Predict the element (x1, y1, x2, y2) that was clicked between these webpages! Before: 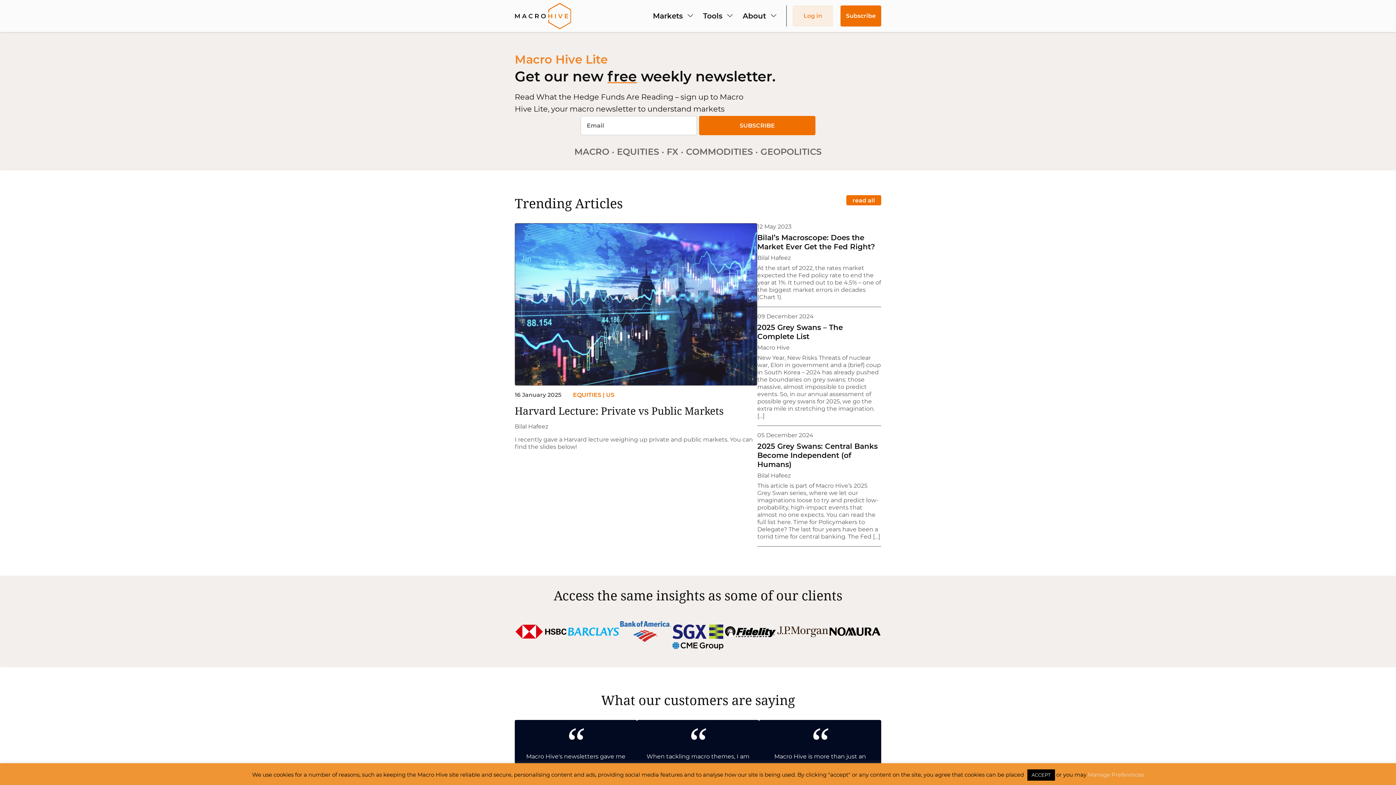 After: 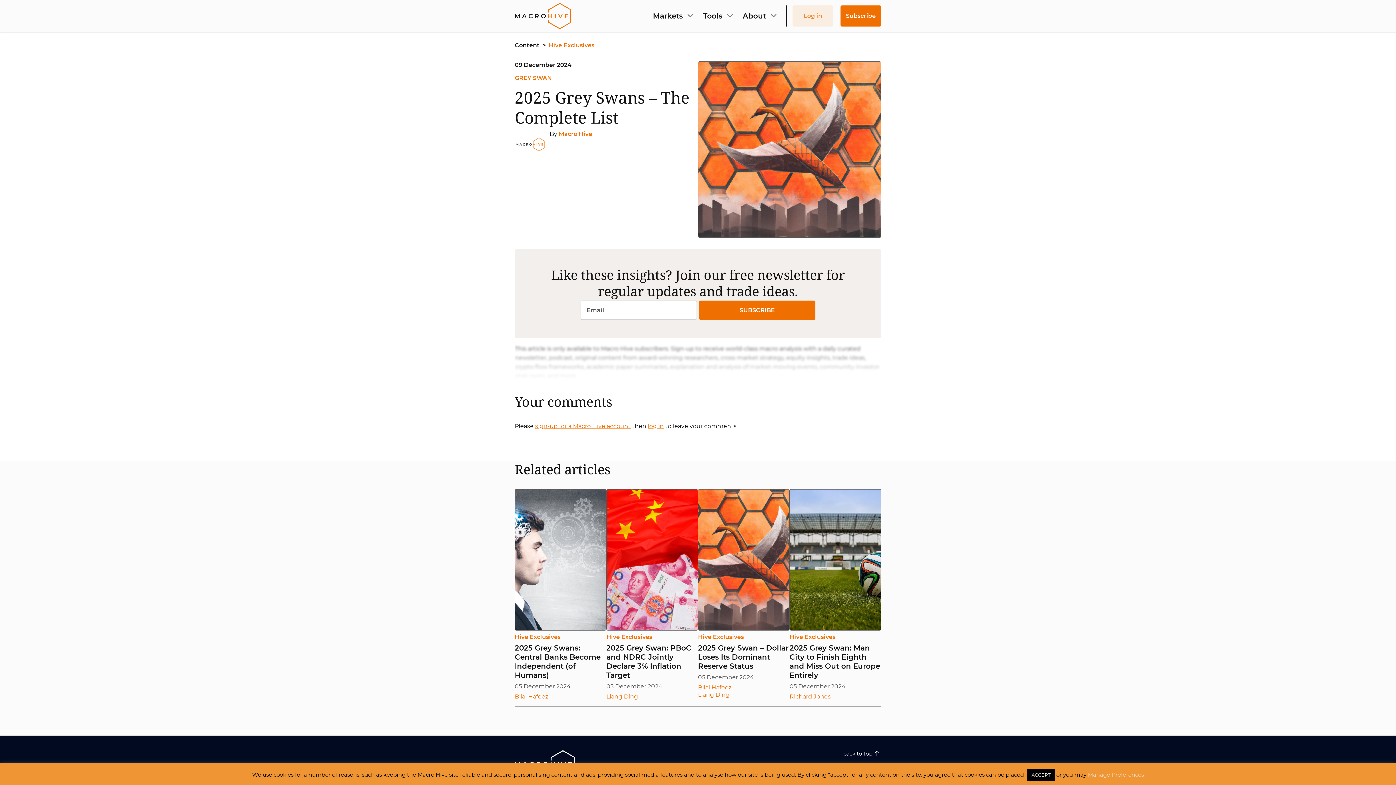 Action: bbox: (757, 313, 881, 420) label: 09 December 2024

2025 Grey Swans – The Complete List

Macro Hive

New Year, New Risks Threats of nuclear war, Elon in government and a (brief) coup in South Korea – 2024 has already pushed the boundaries on grey swans: those massive, almost impossible to predict events. So, in our annual assessment of possible grey swans for 2025, we go the extra mile in stretching the imagination. […]